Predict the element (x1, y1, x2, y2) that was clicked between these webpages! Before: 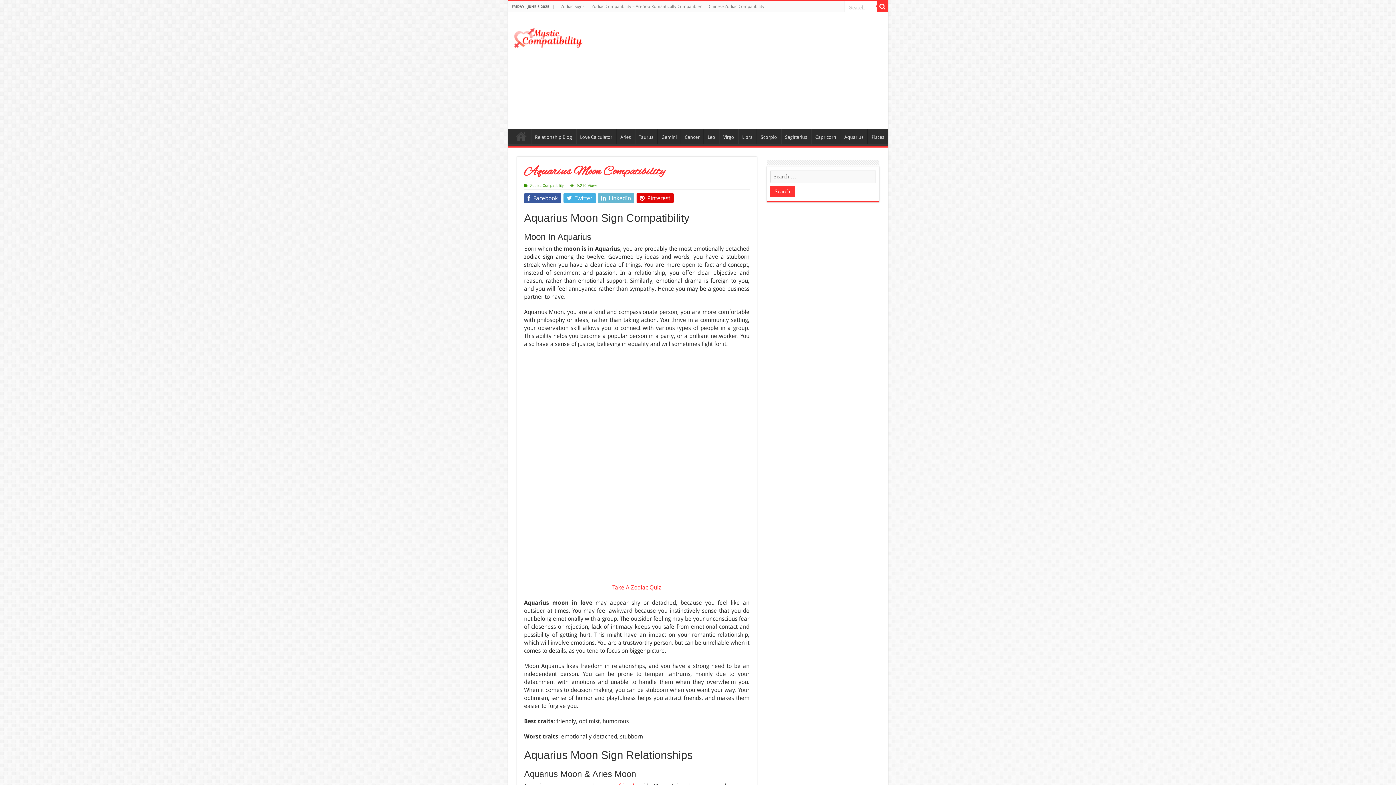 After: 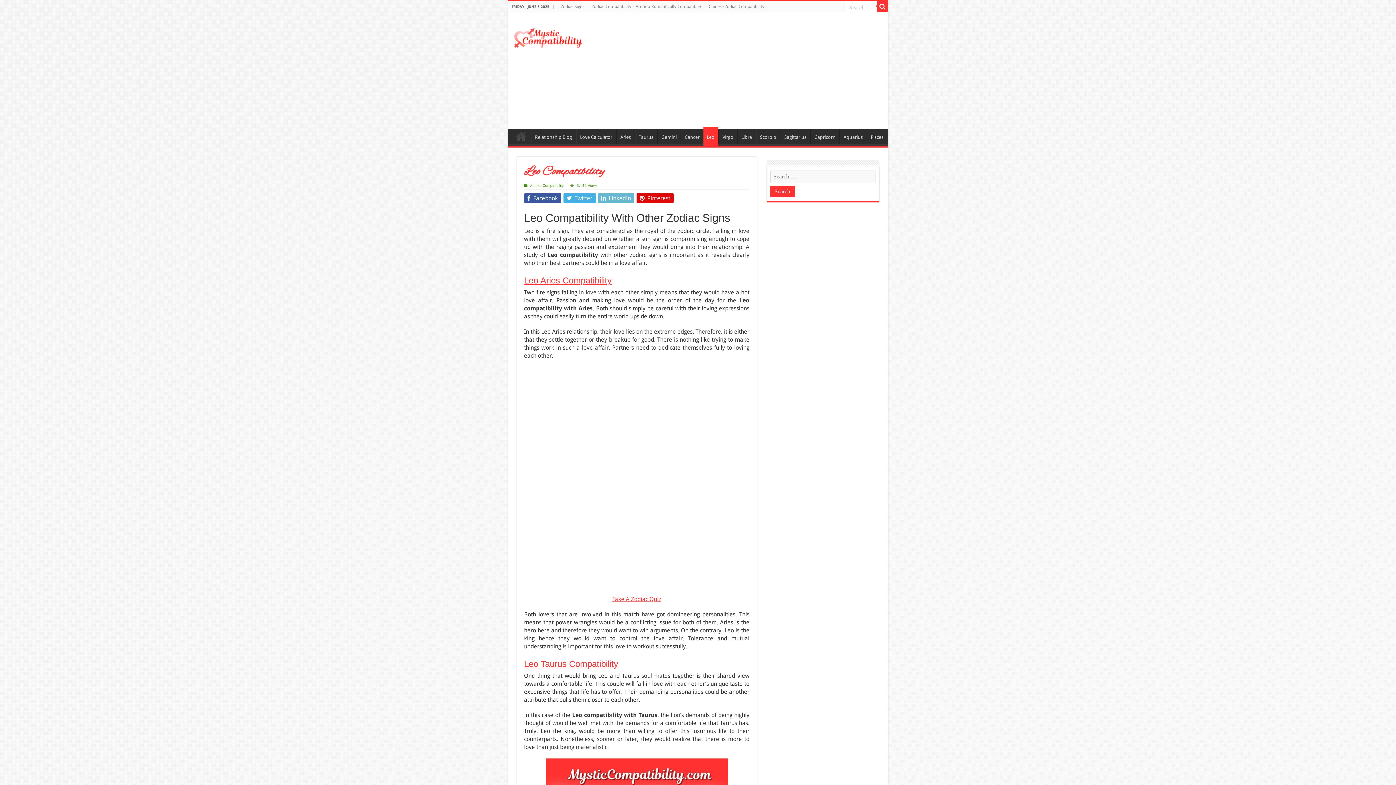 Action: bbox: (703, 128, 719, 144) label: Leo